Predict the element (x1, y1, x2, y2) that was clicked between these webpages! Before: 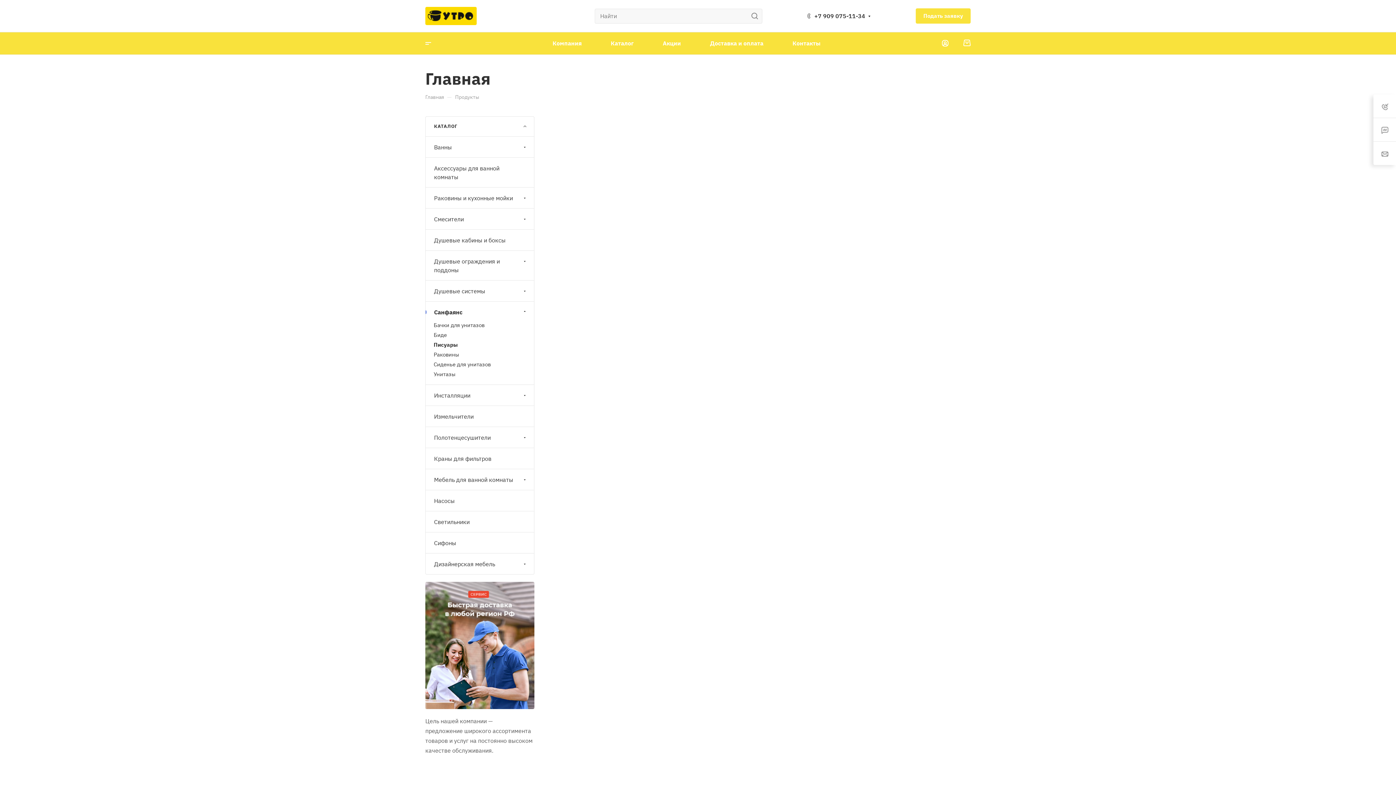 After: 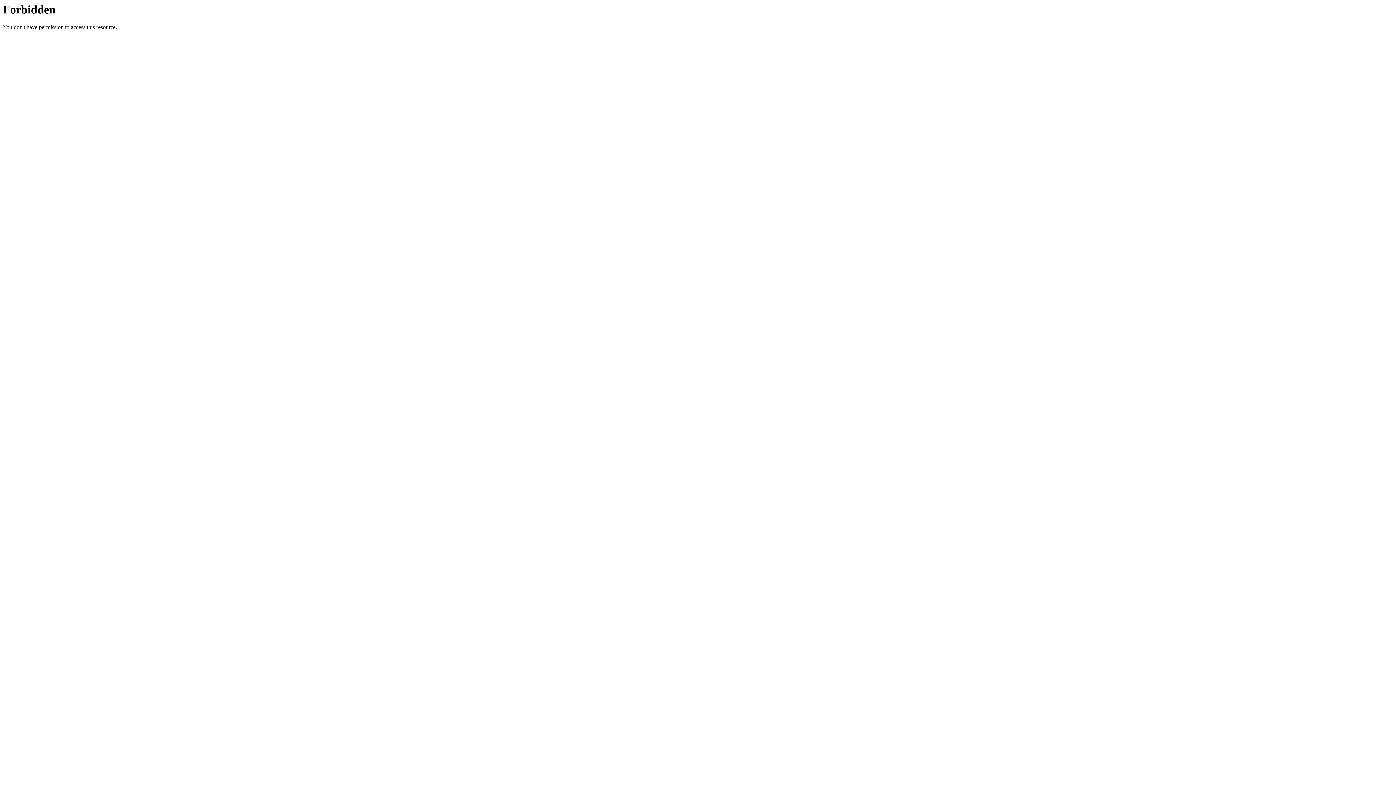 Action: bbox: (552, 32, 581, 54) label: Компания